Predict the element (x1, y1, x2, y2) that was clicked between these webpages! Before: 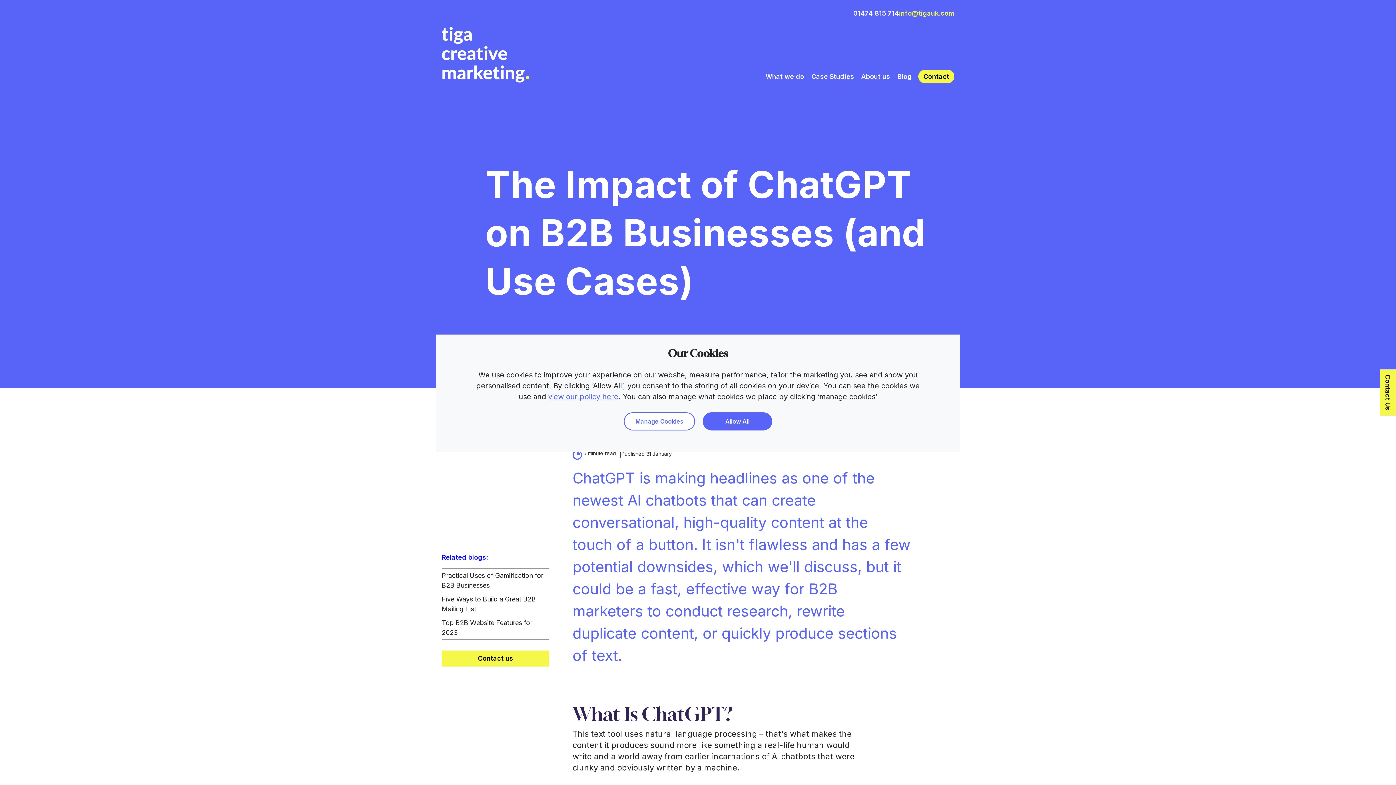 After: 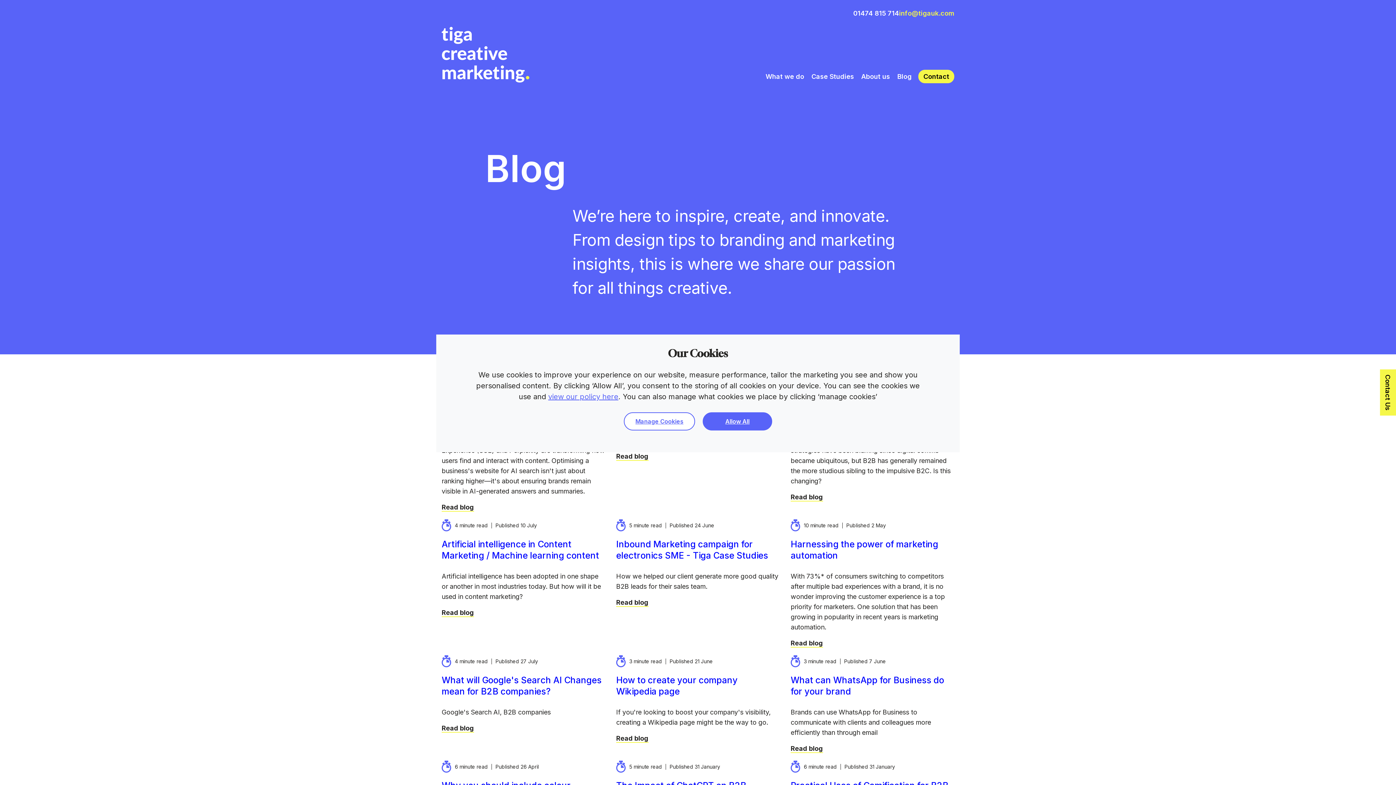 Action: bbox: (893, 68, 915, 84) label: Blog